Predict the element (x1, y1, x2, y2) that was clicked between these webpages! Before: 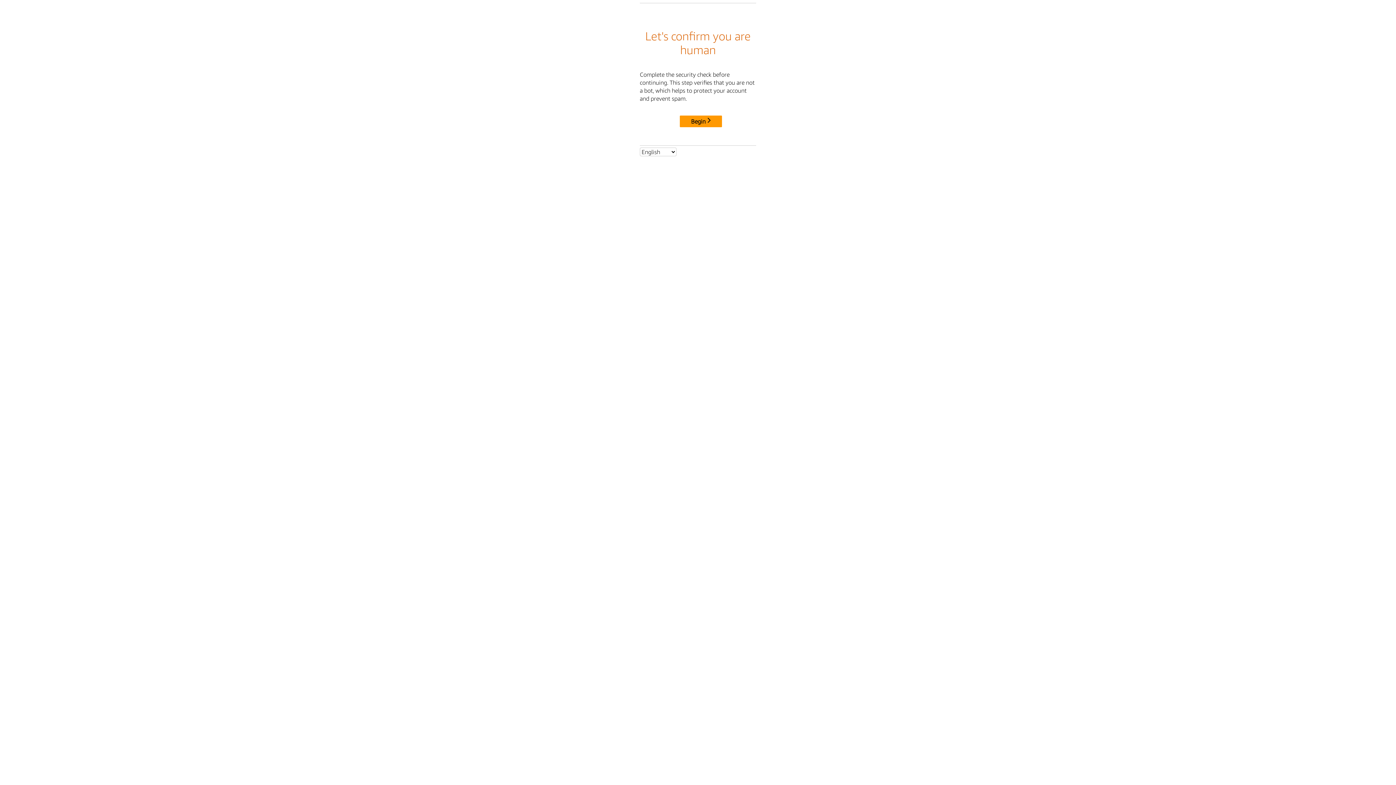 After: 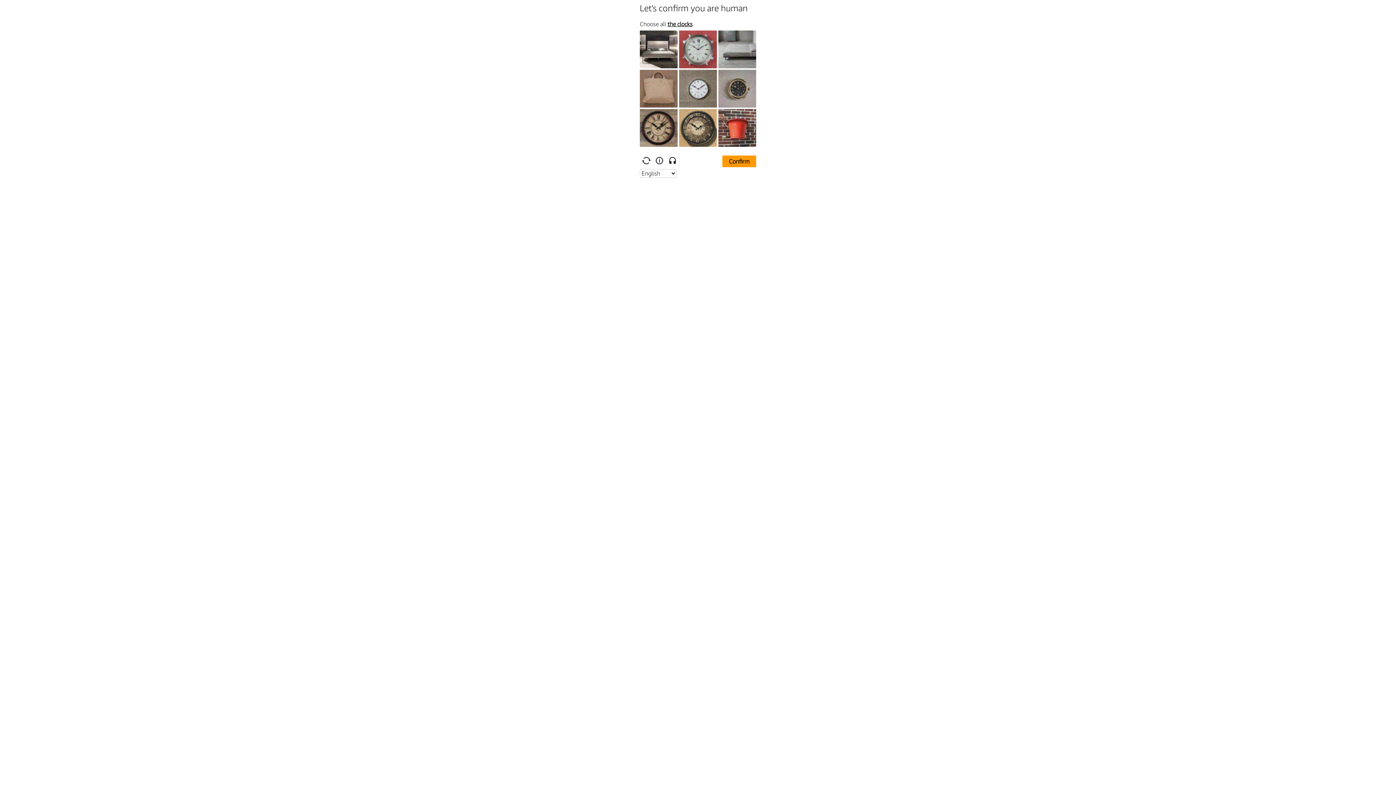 Action: label: Begin bbox: (680, 115, 722, 127)